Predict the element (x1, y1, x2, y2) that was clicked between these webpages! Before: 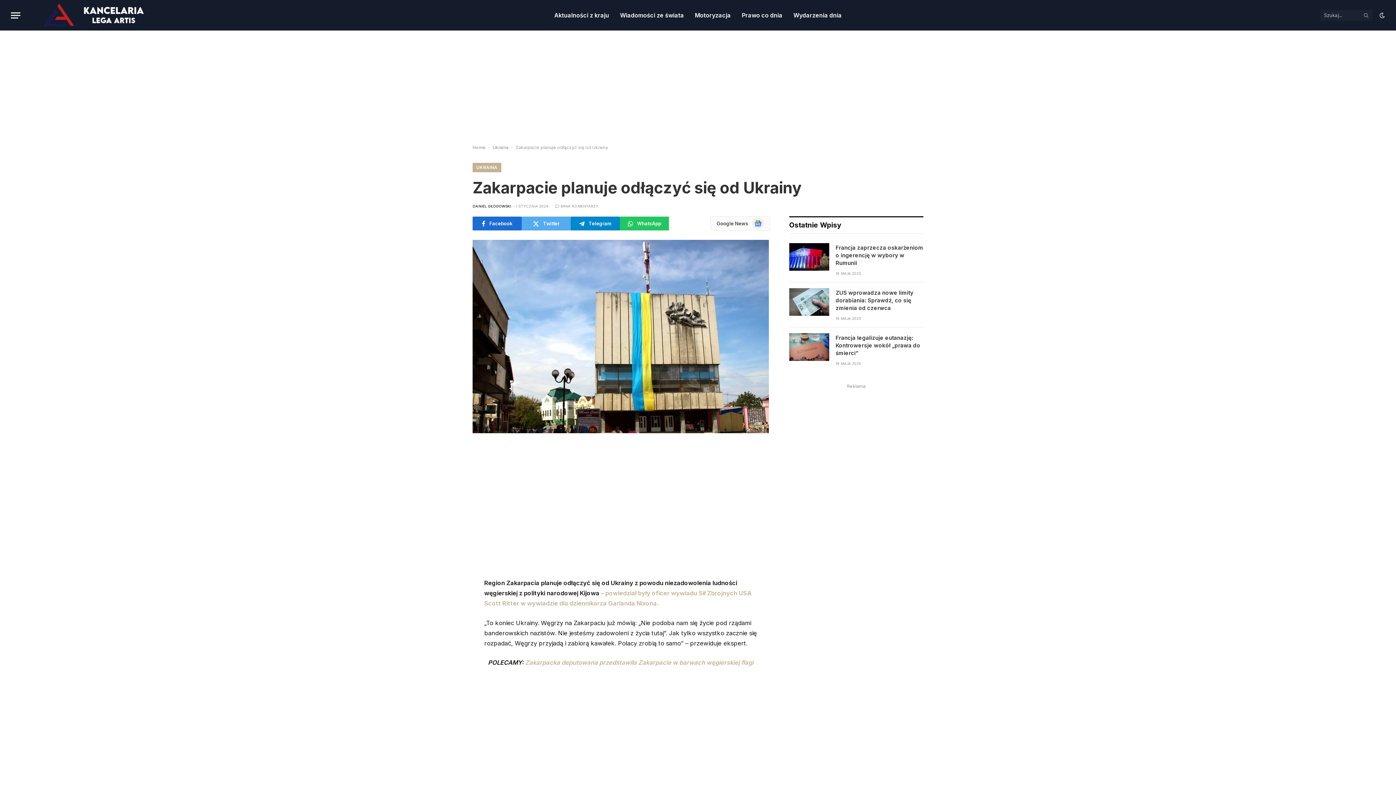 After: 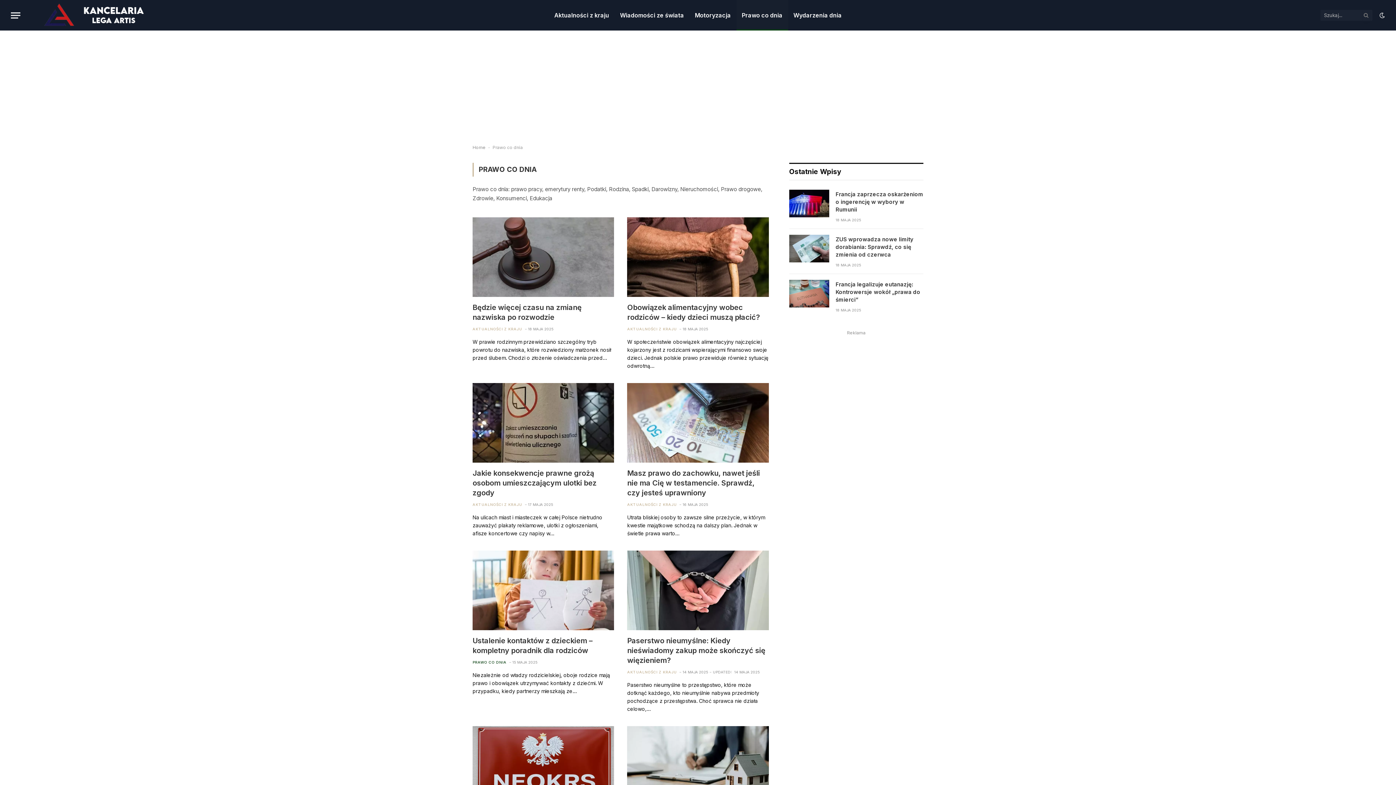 Action: bbox: (736, 0, 788, 30) label: Prawo co dnia